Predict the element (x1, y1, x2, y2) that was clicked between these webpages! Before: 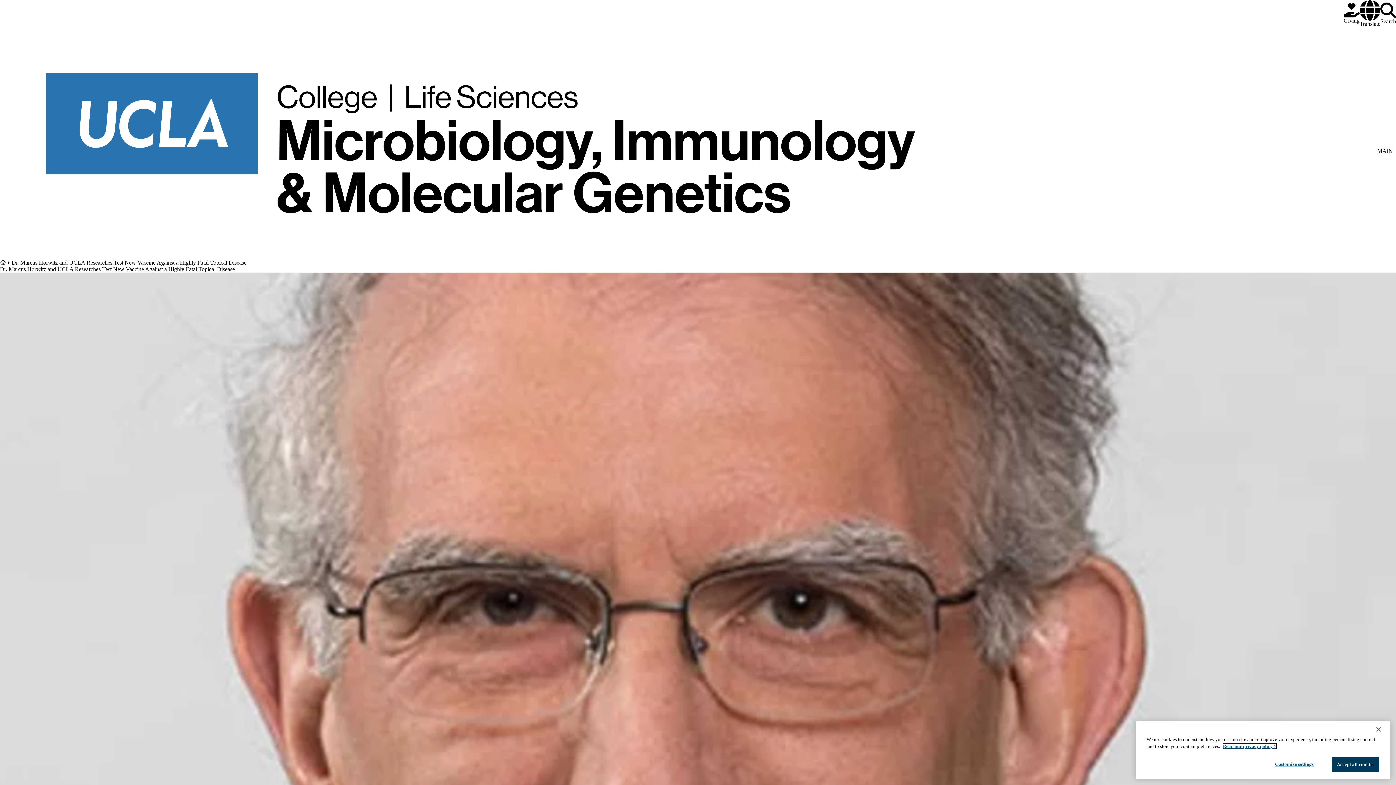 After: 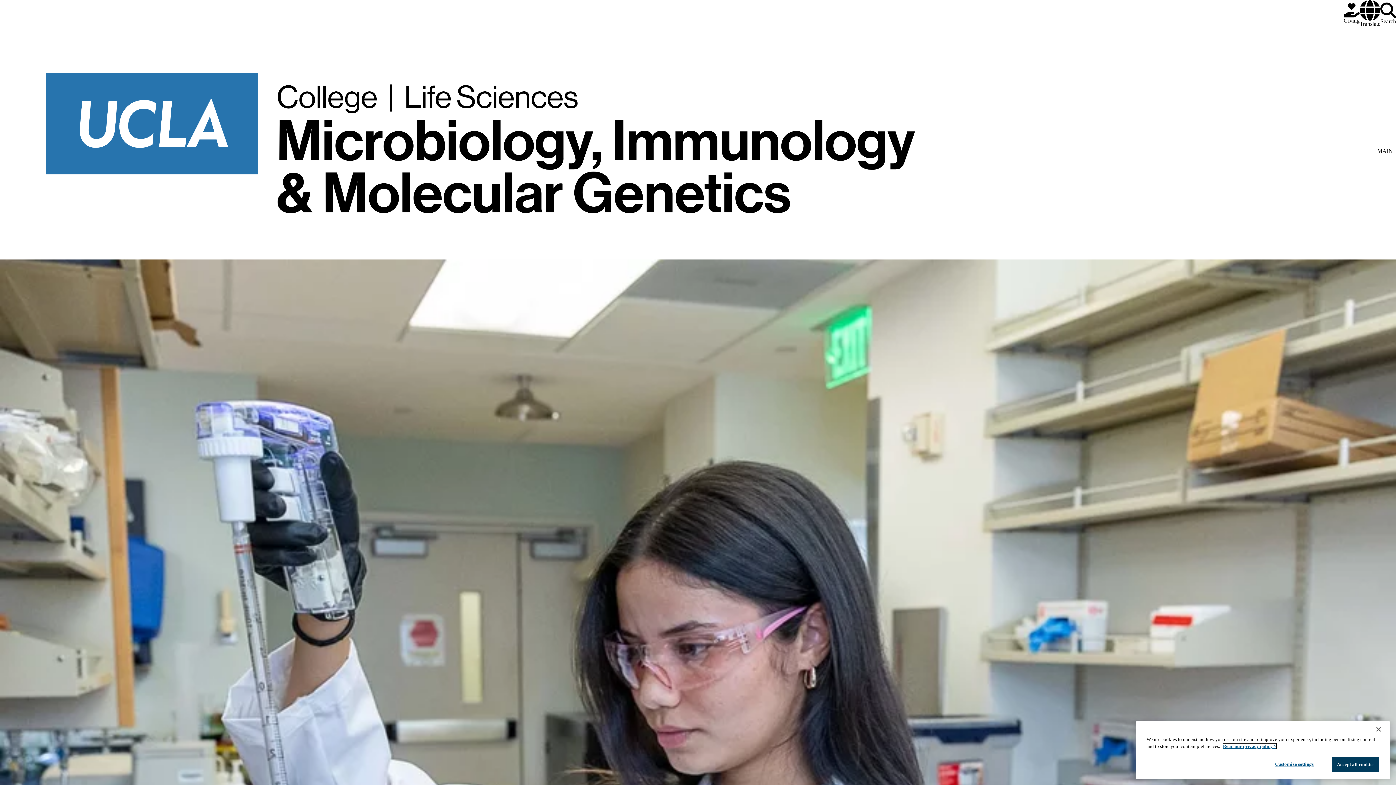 Action: bbox: (0, 27, 1374, 259)